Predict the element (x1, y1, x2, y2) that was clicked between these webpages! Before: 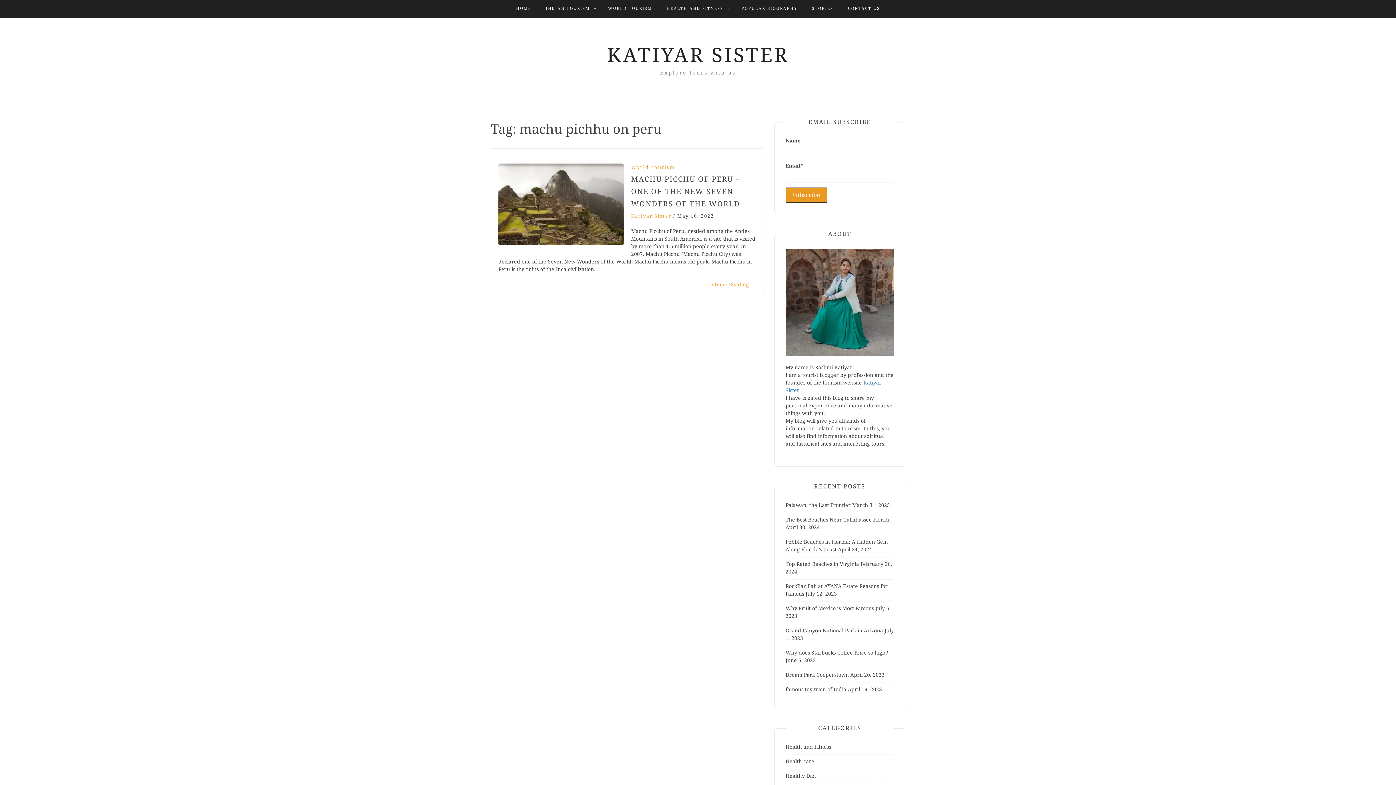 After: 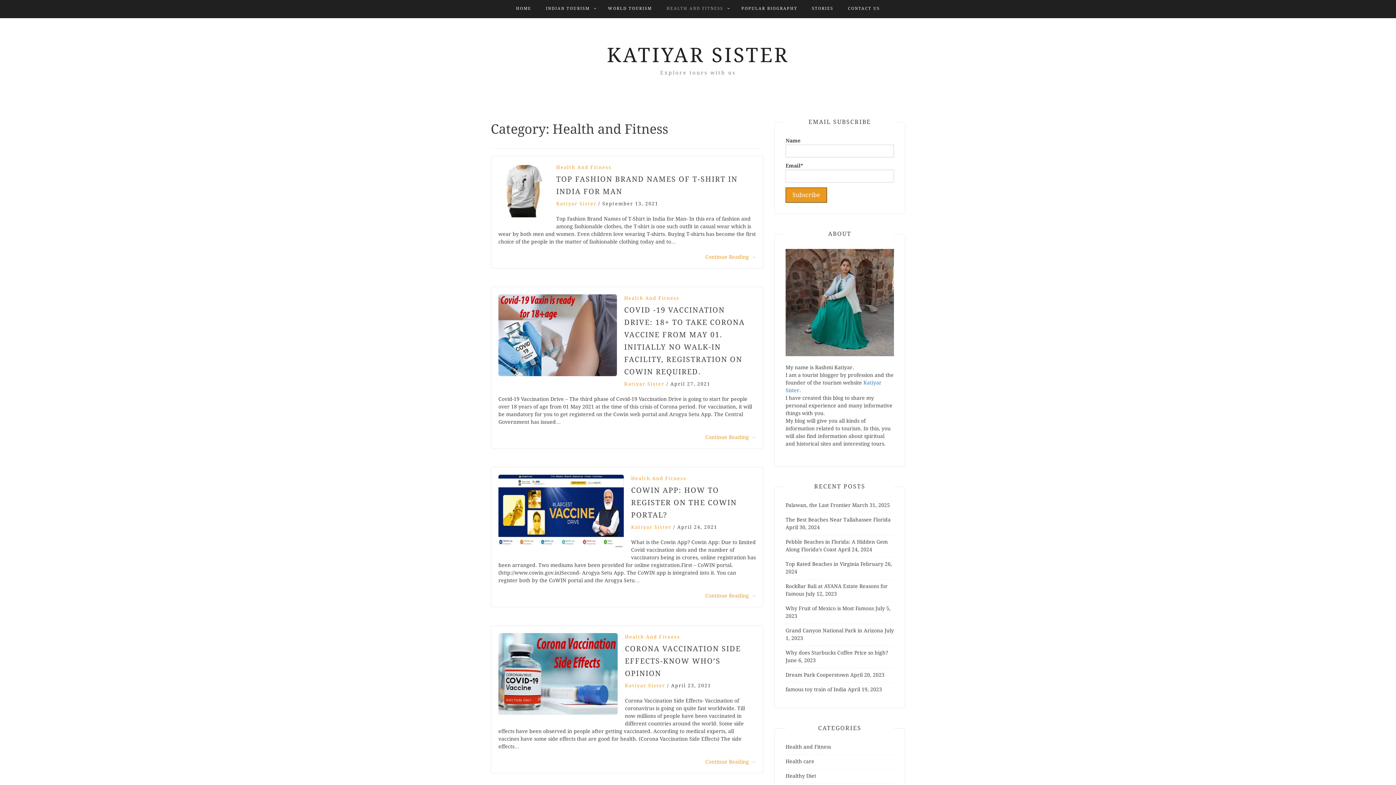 Action: bbox: (785, 744, 831, 750) label: Health and Fitness